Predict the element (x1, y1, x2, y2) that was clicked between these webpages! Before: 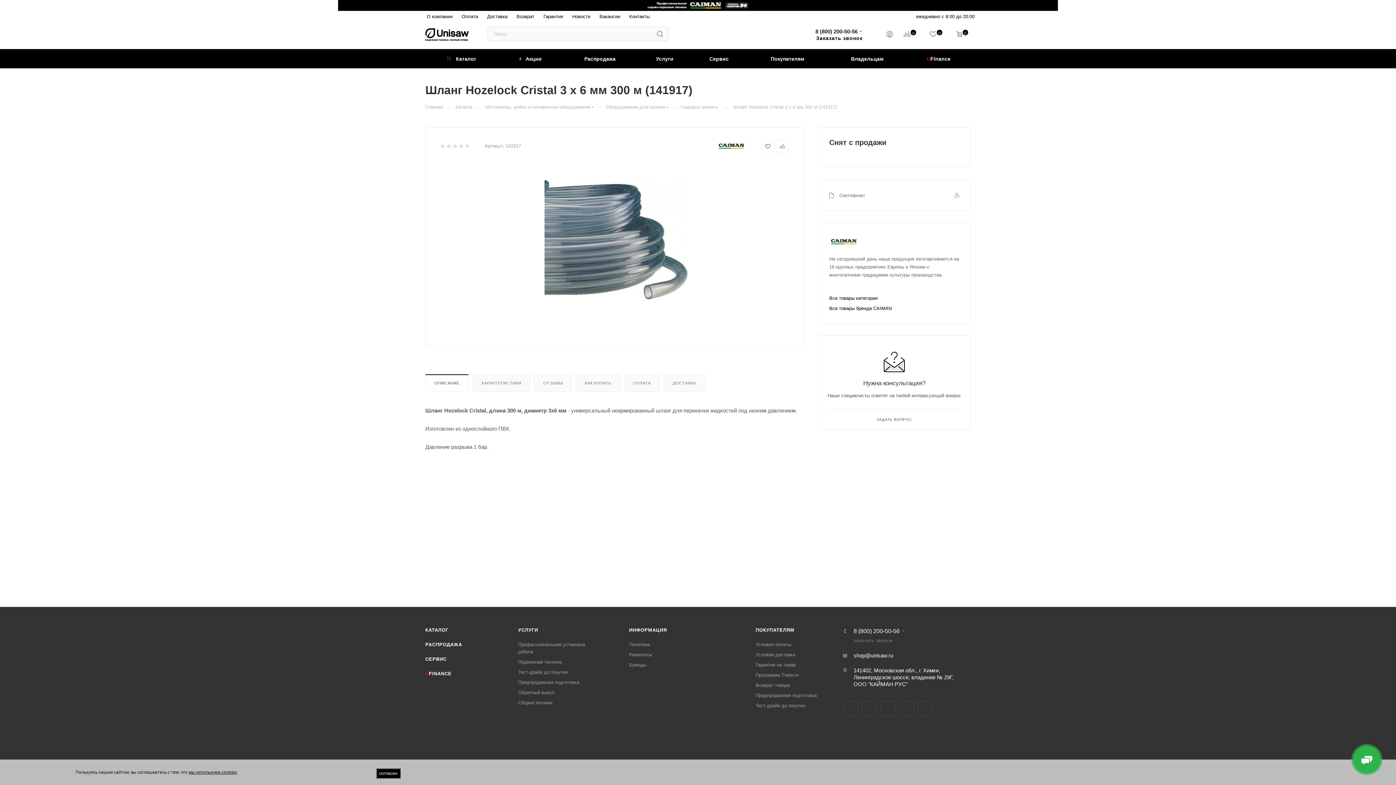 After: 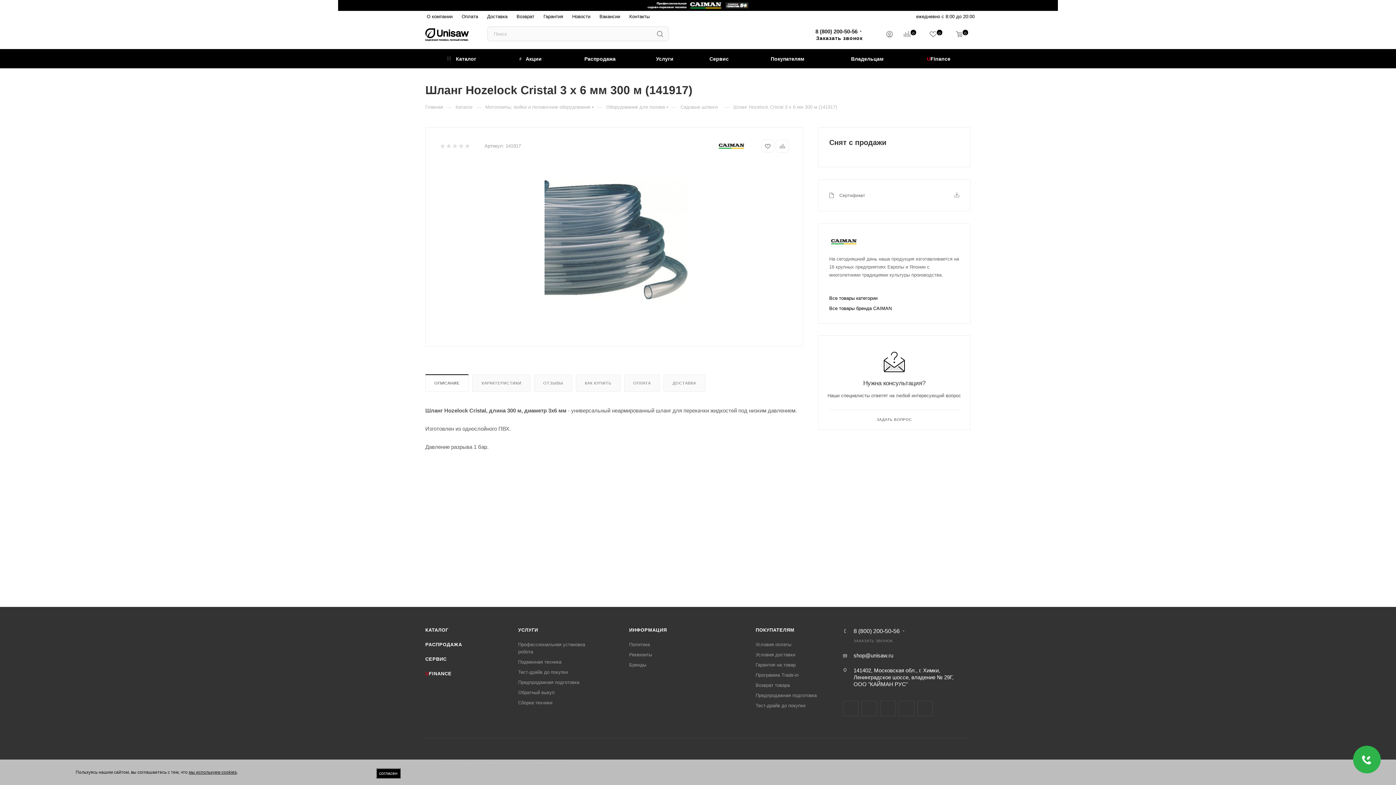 Action: bbox: (0, 1, 1418, 7)